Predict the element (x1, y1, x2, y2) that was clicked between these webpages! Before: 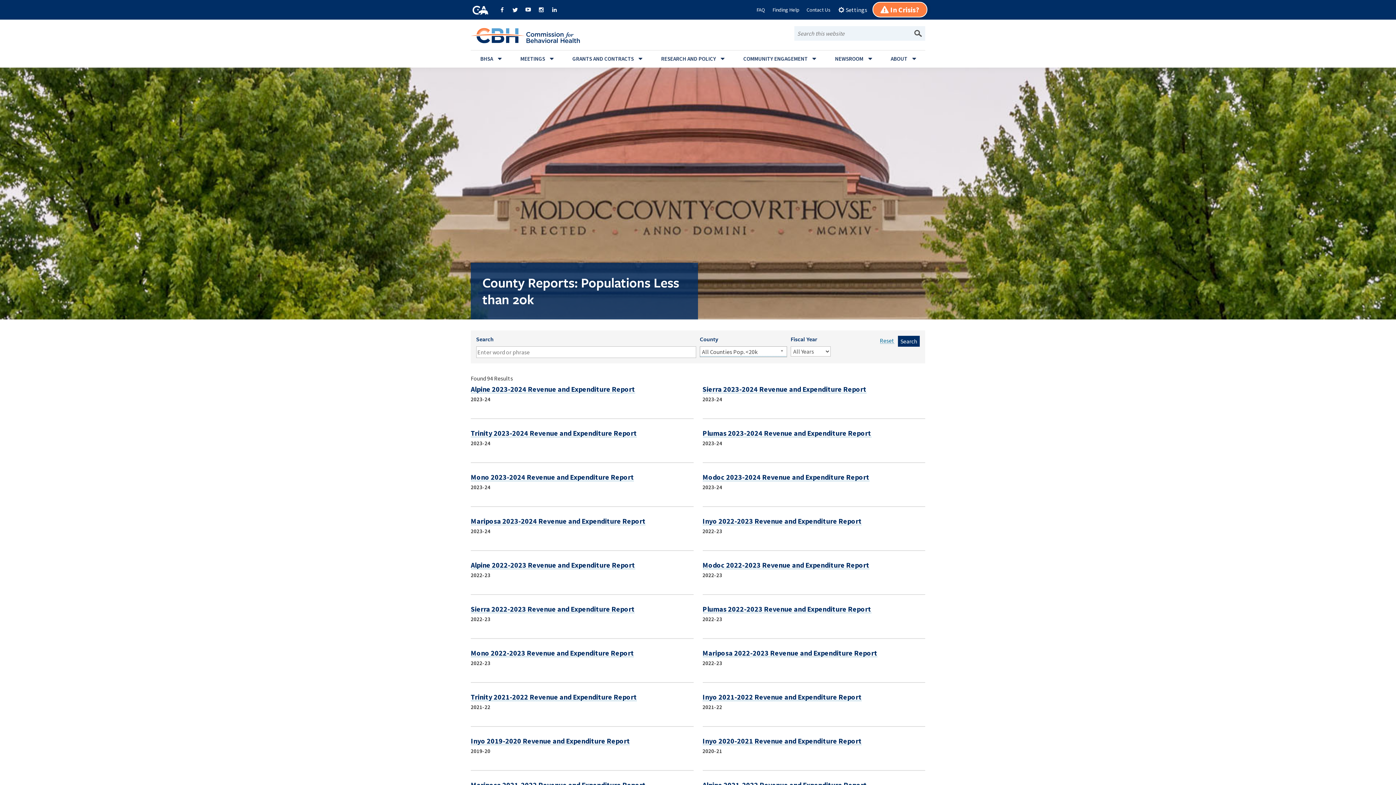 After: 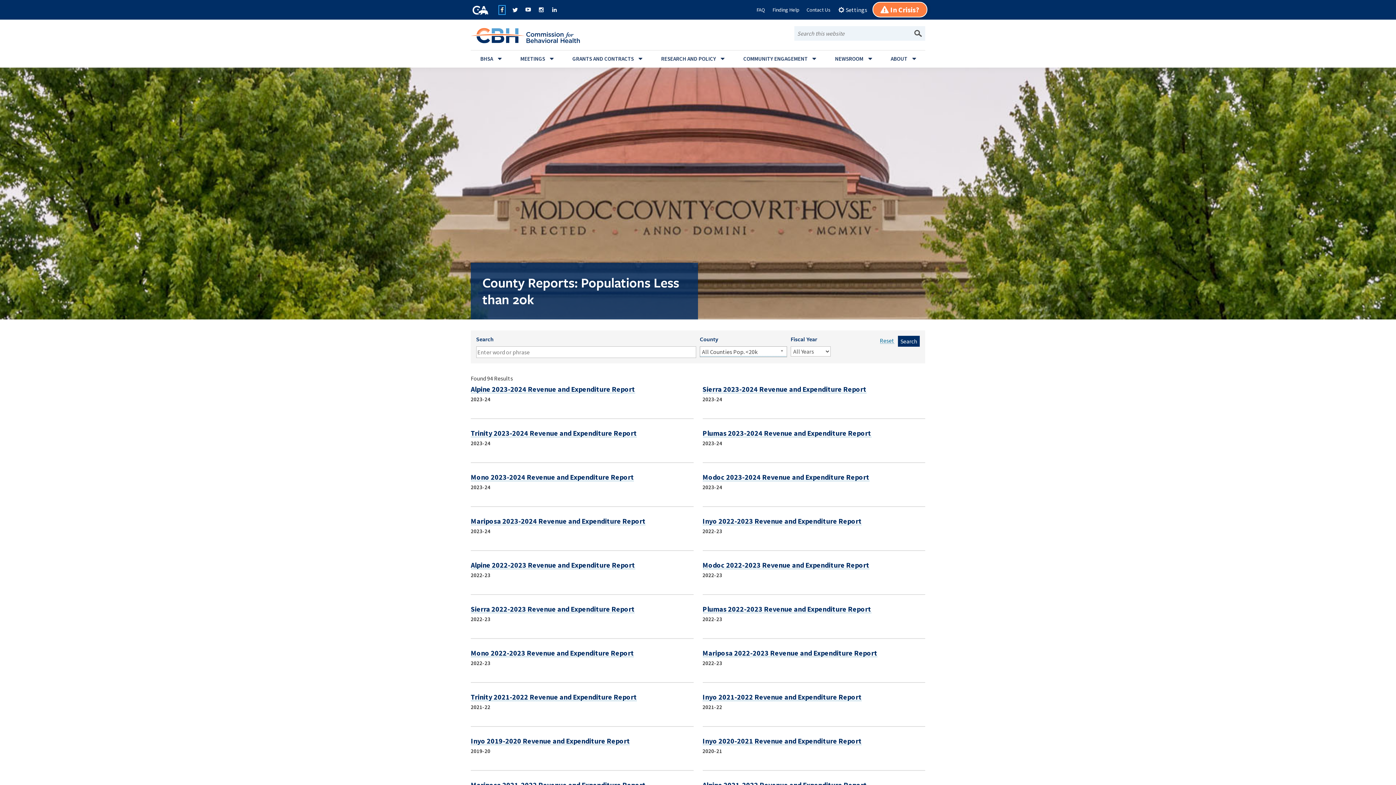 Action: label: Share via Facebook bbox: (499, 5, 505, 14)